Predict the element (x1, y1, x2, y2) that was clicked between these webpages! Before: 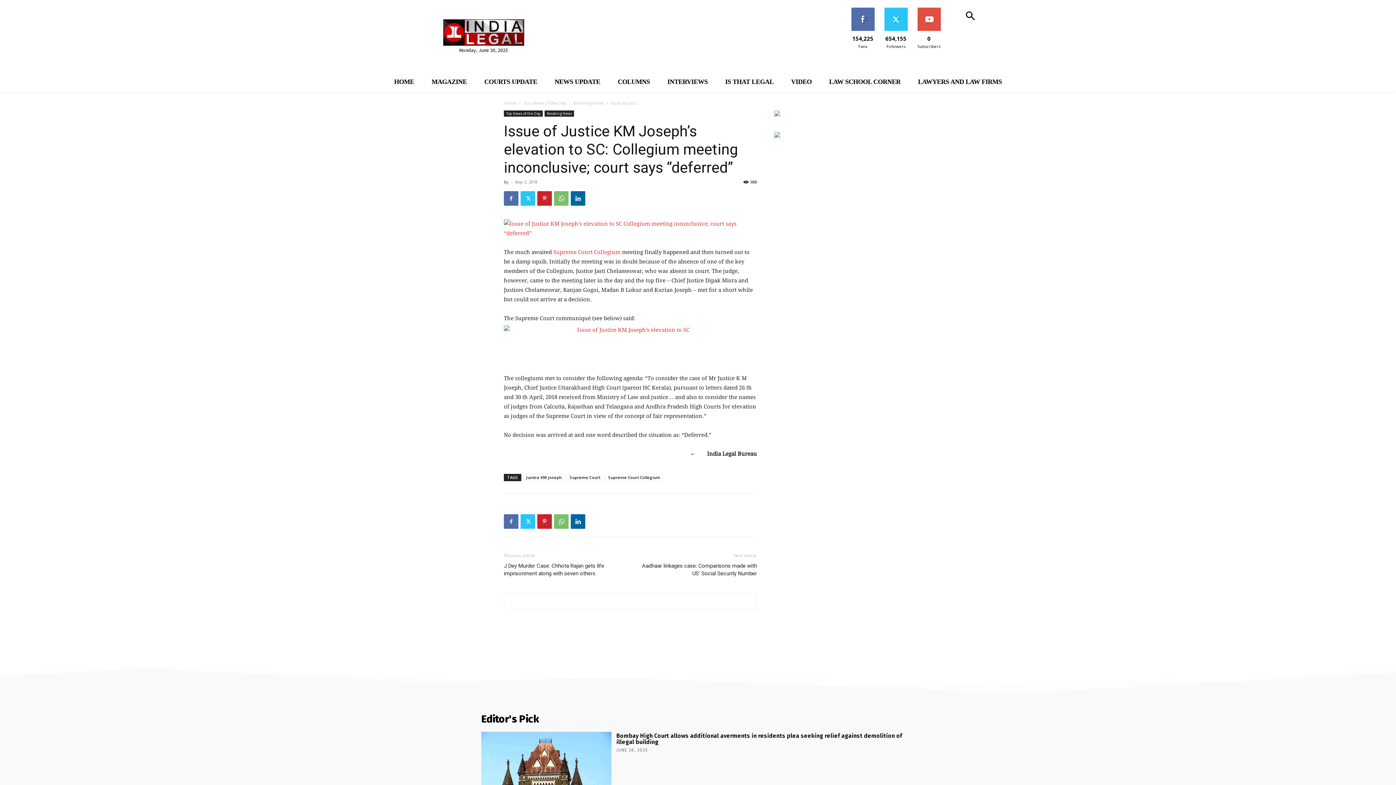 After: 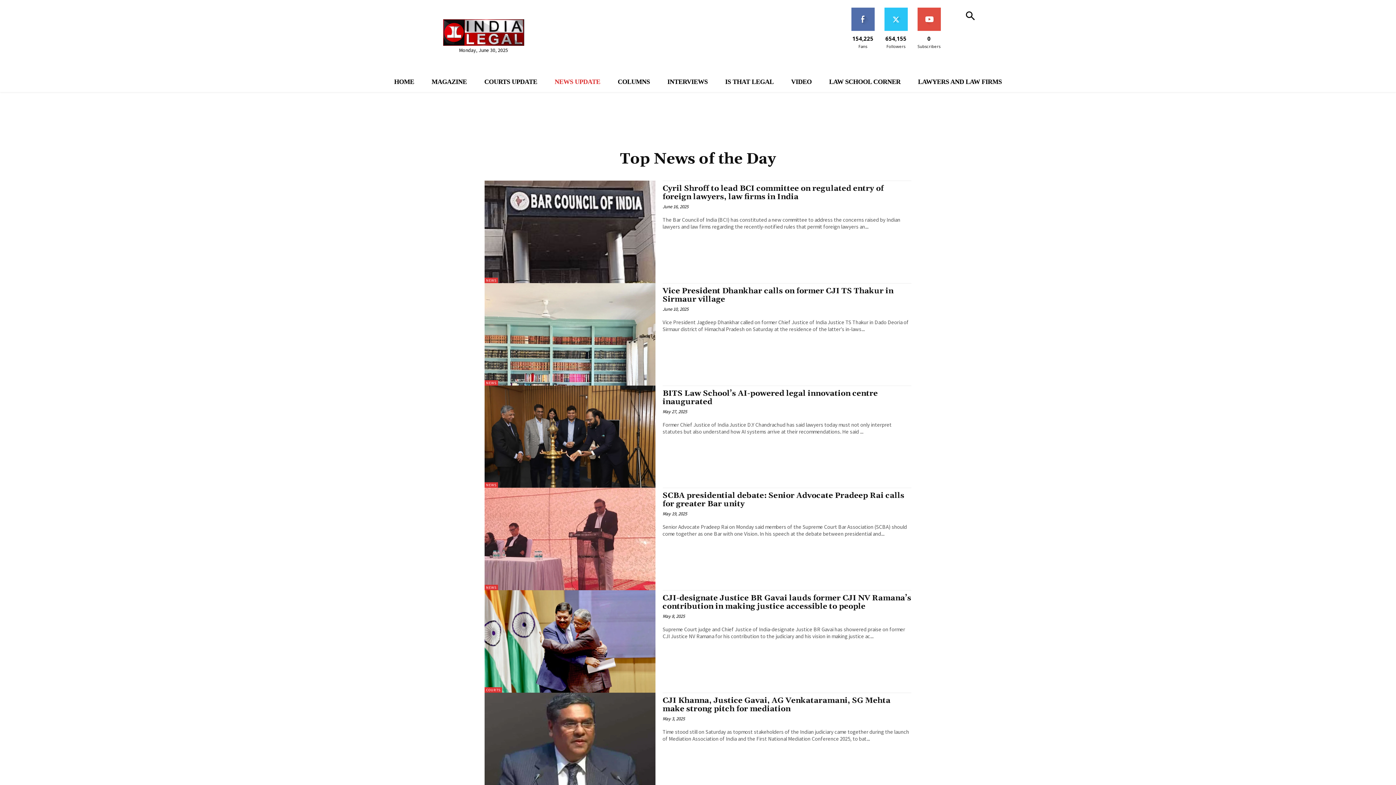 Action: label: Top News of the Day bbox: (523, 100, 566, 106)